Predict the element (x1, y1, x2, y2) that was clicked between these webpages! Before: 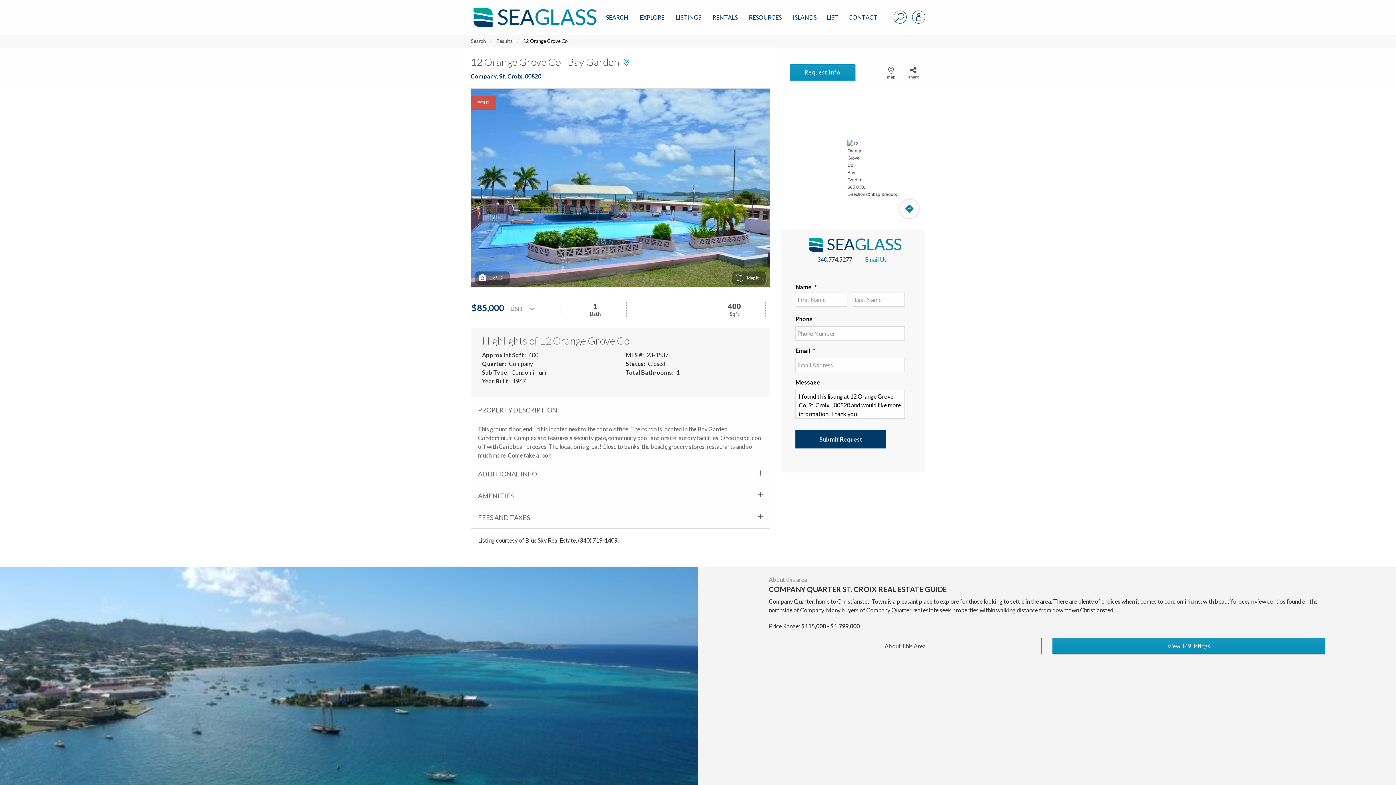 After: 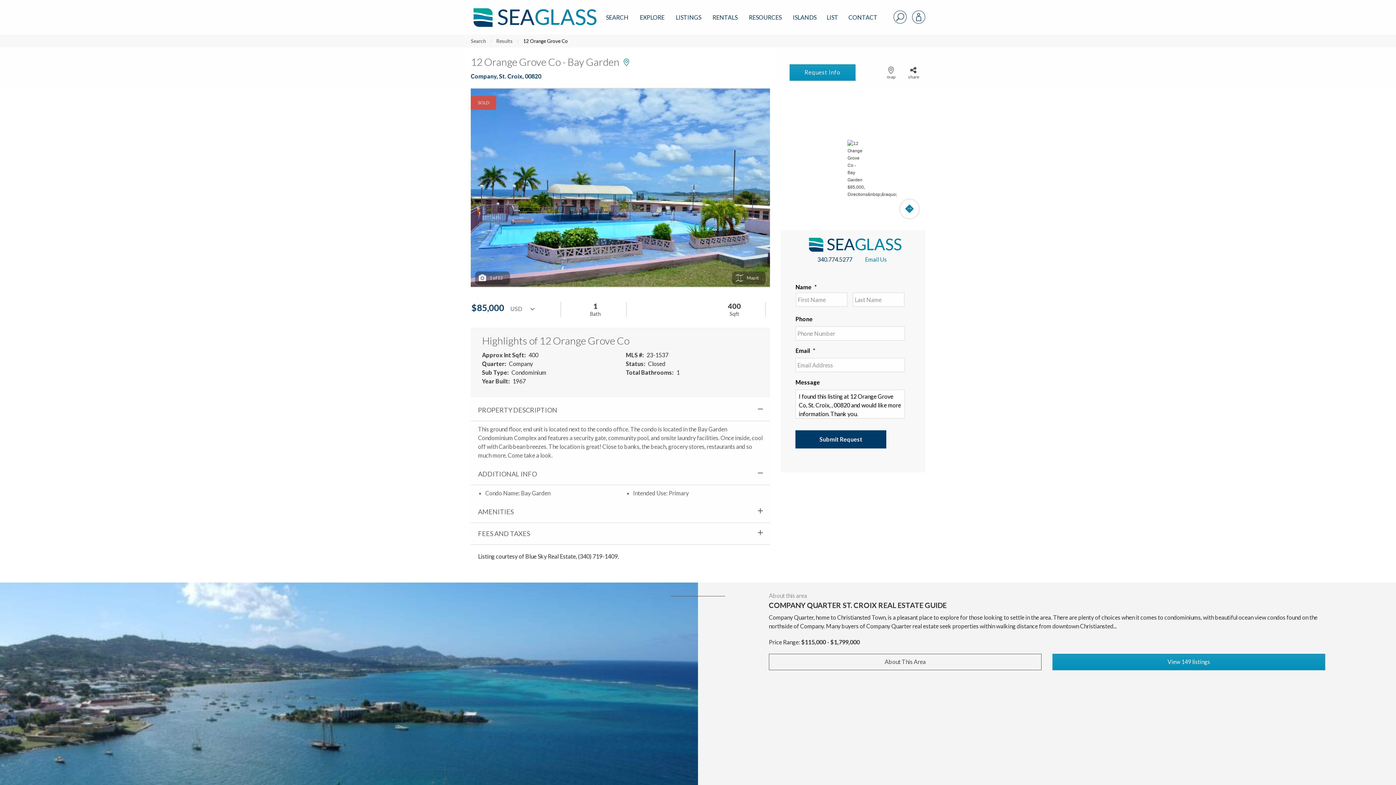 Action: bbox: (470, 463, 770, 485) label: ADDITIONAL INFO